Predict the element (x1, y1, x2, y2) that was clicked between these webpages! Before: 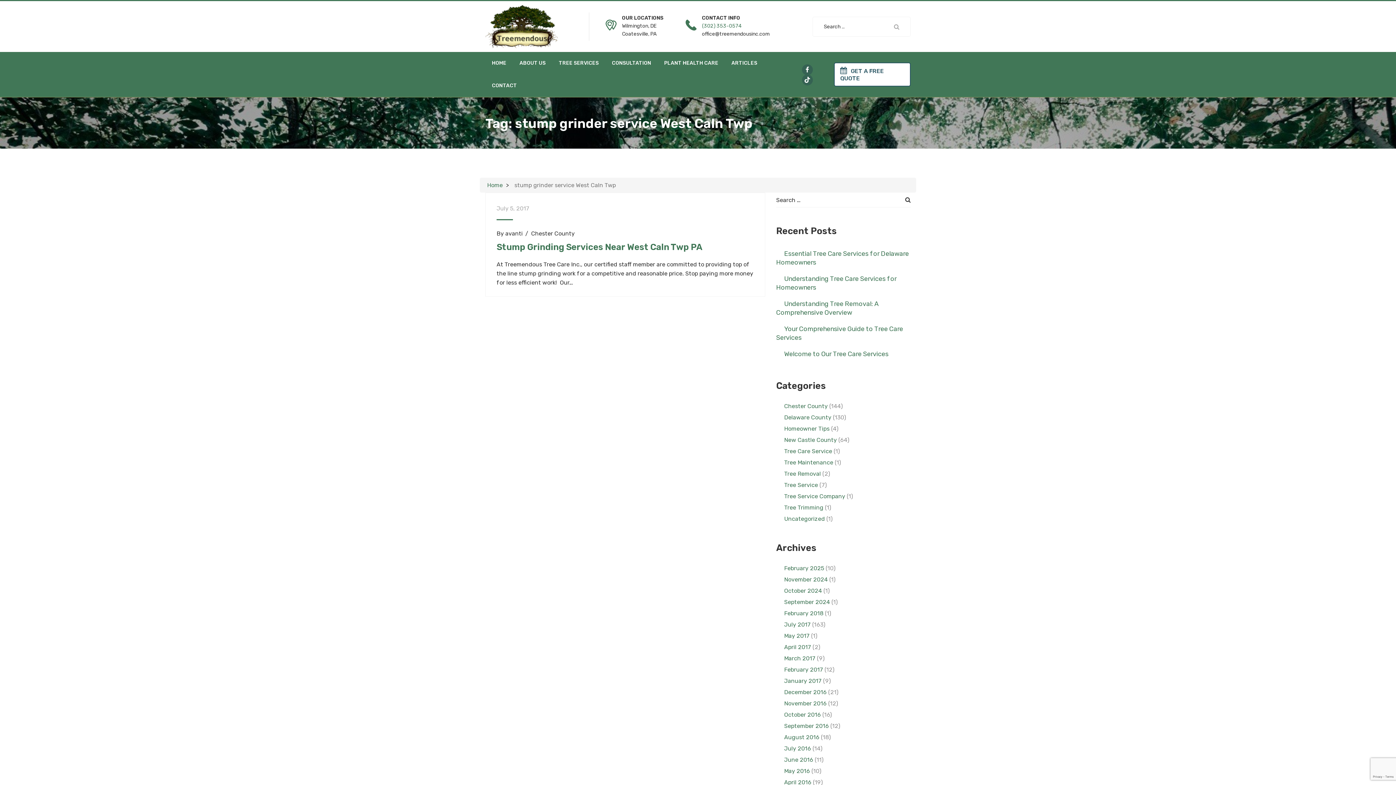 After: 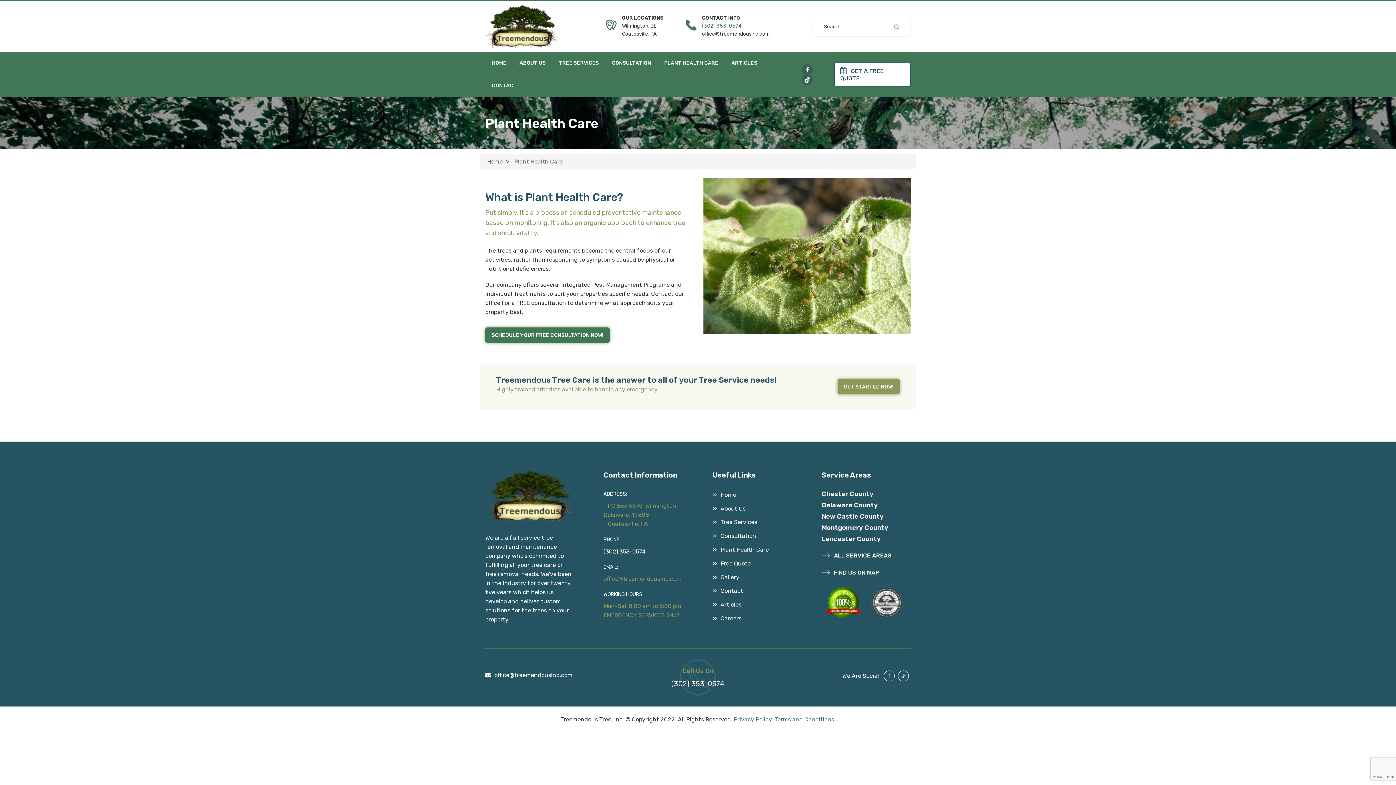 Action: label: PLANT HEALTH CARE bbox: (664, 59, 718, 67)